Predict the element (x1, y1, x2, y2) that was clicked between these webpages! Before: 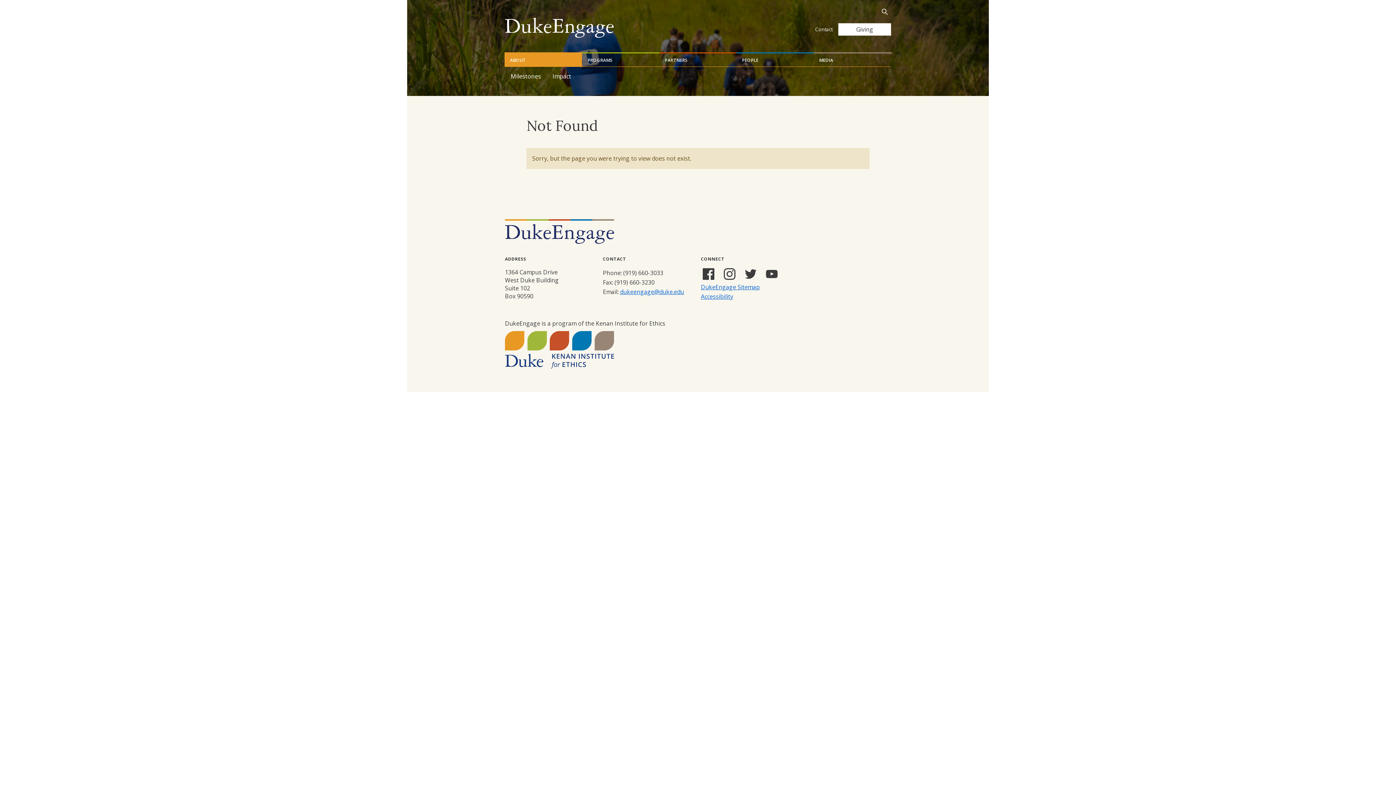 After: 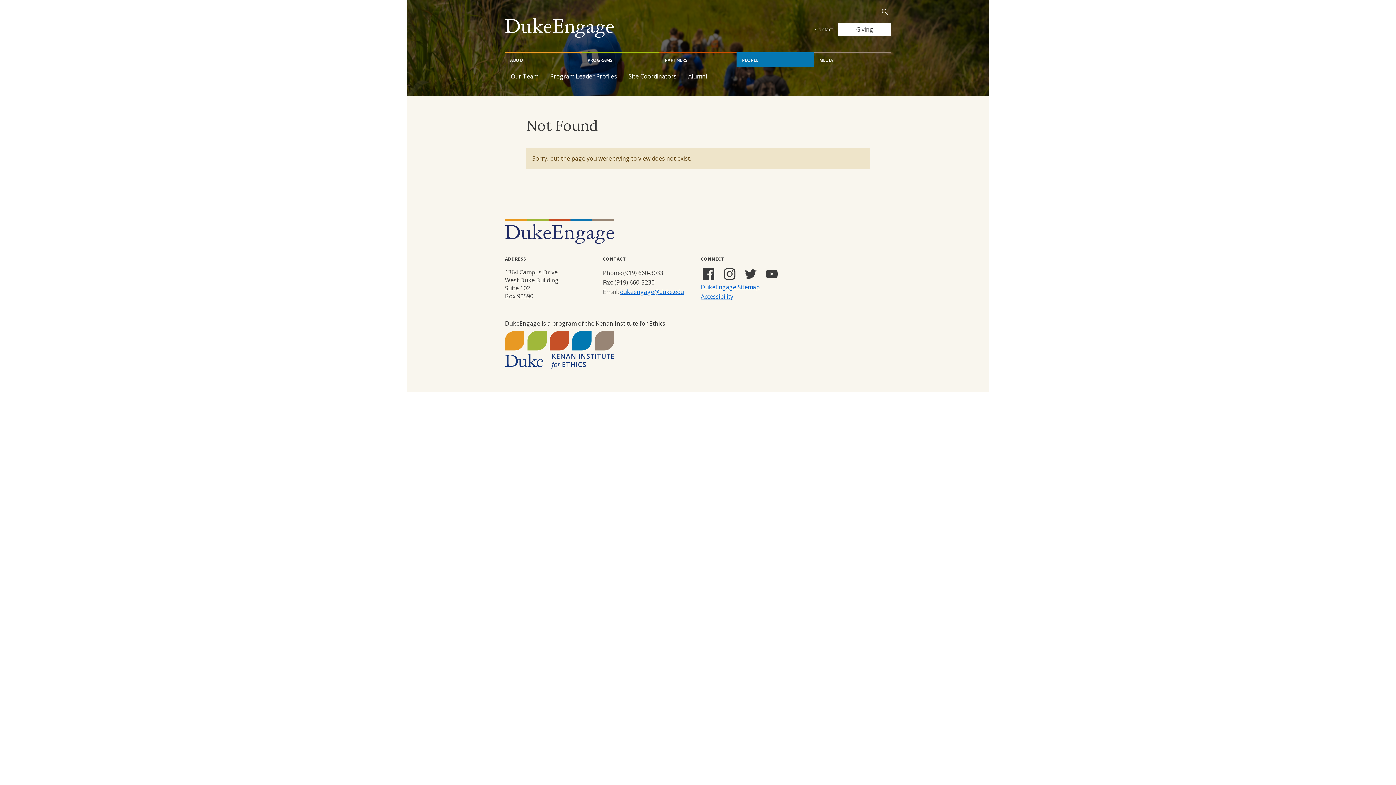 Action: label: PEOPLE bbox: (736, 52, 814, 66)